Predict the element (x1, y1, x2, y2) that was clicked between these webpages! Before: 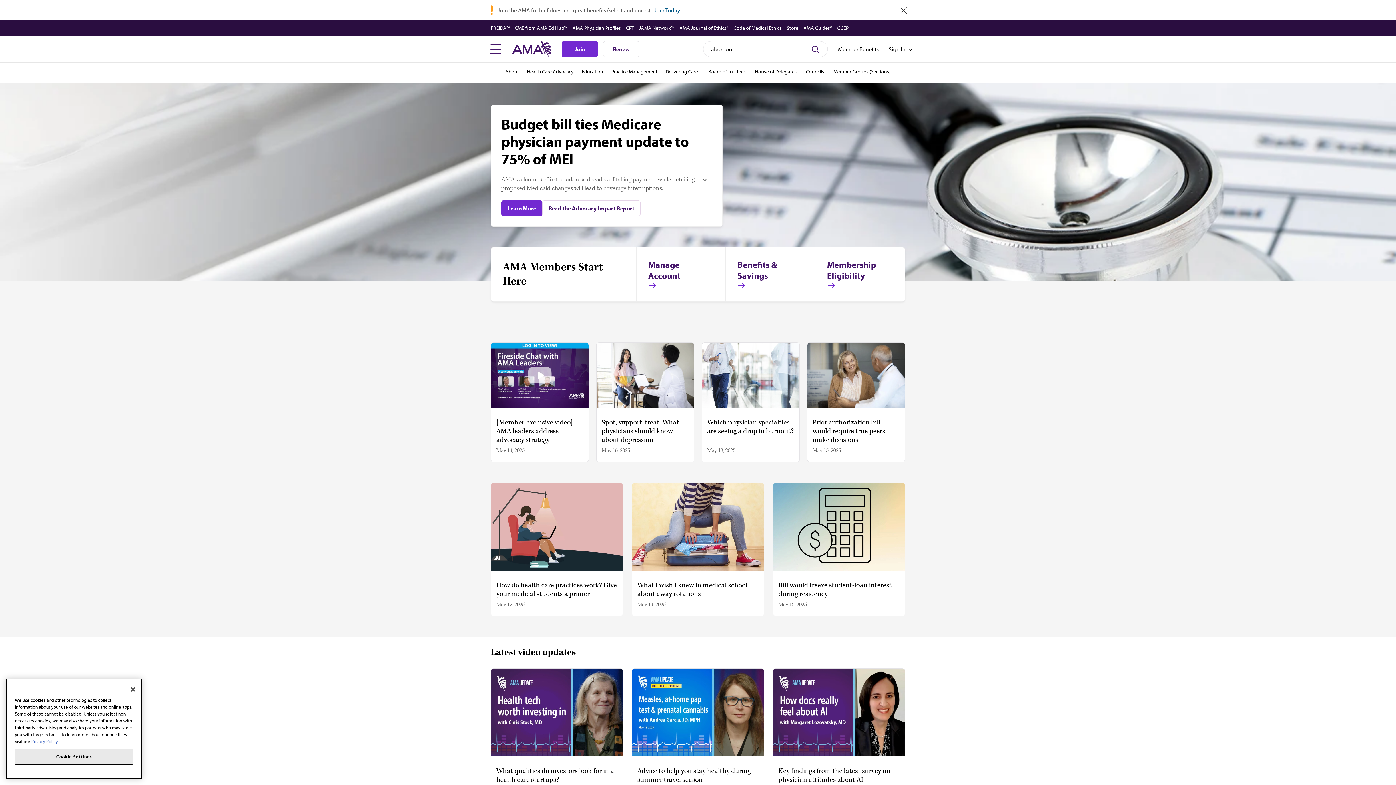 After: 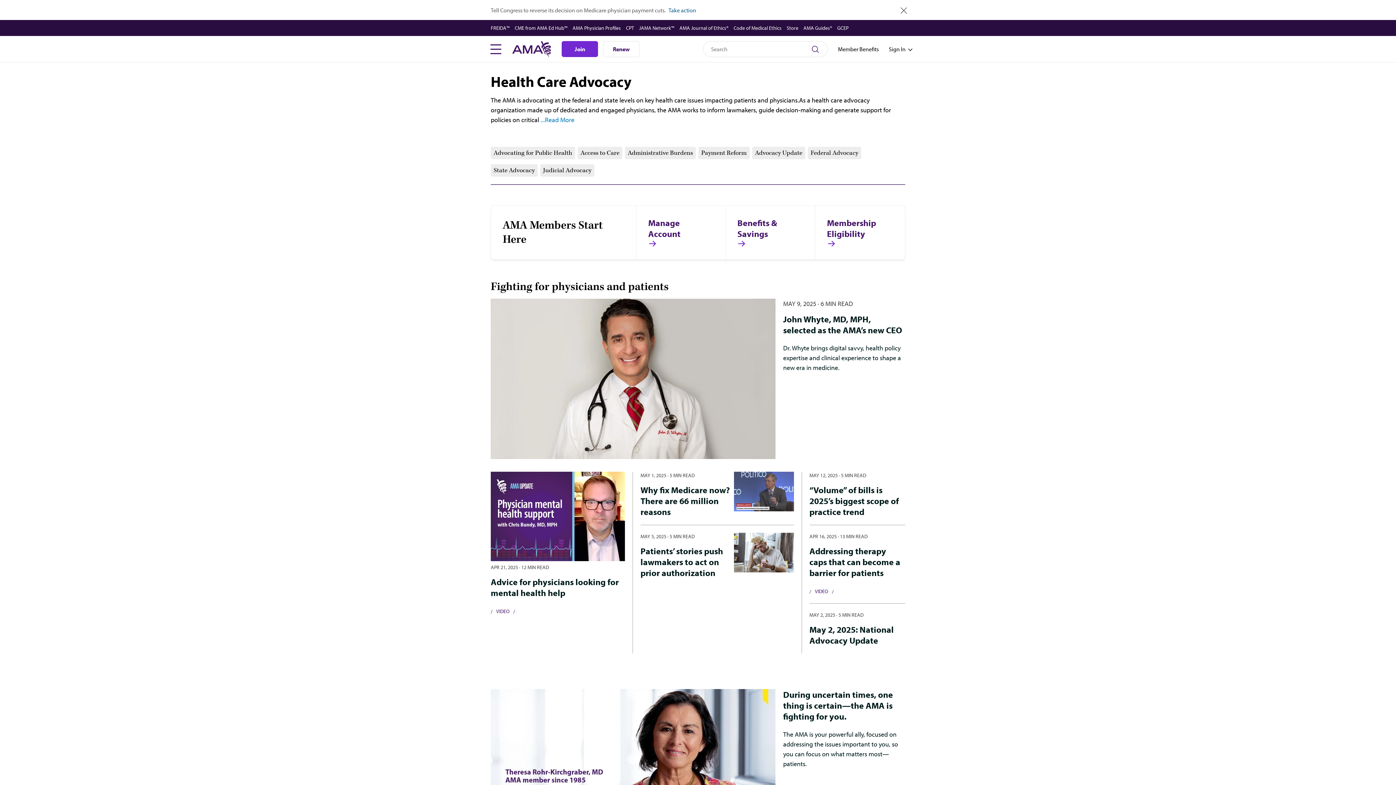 Action: bbox: (527, 68, 573, 74) label: Health Care Advocacy